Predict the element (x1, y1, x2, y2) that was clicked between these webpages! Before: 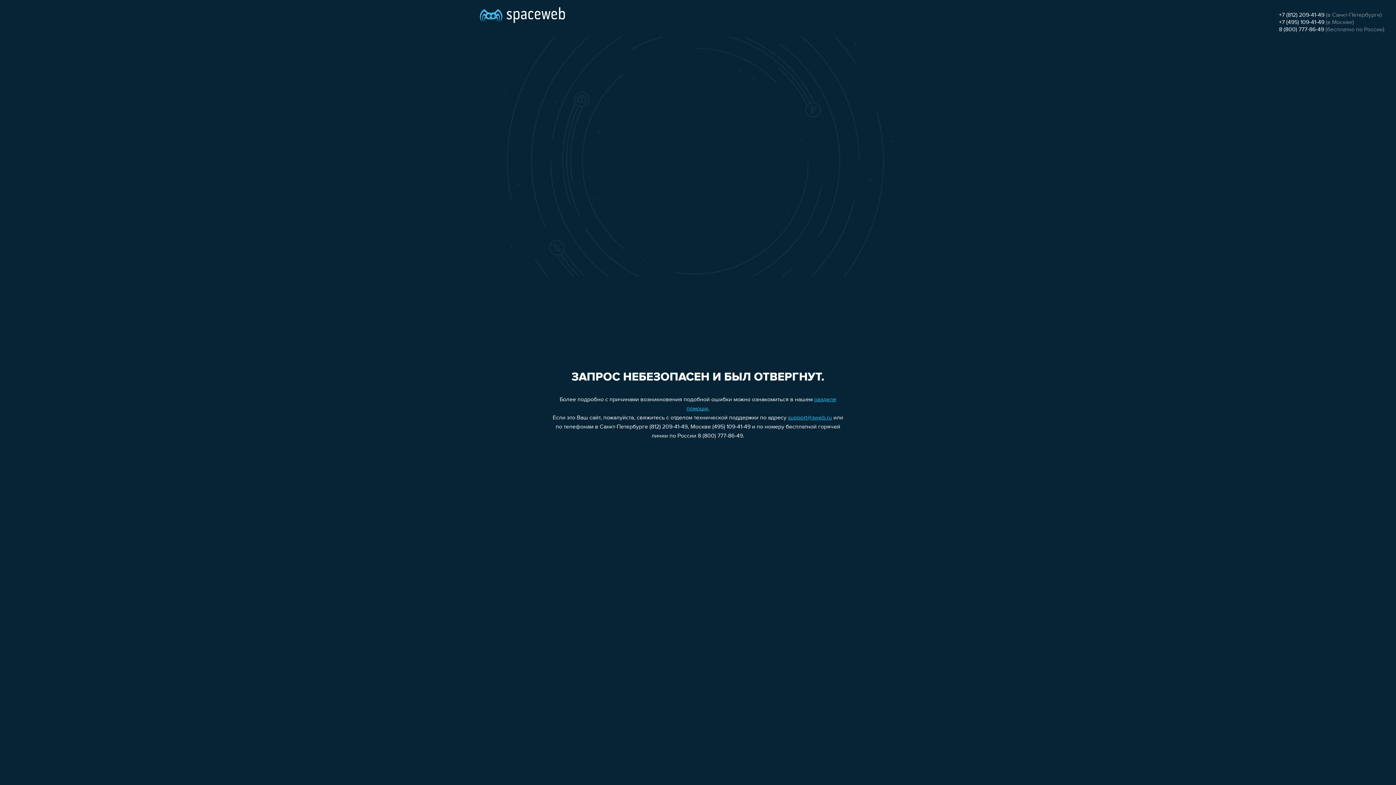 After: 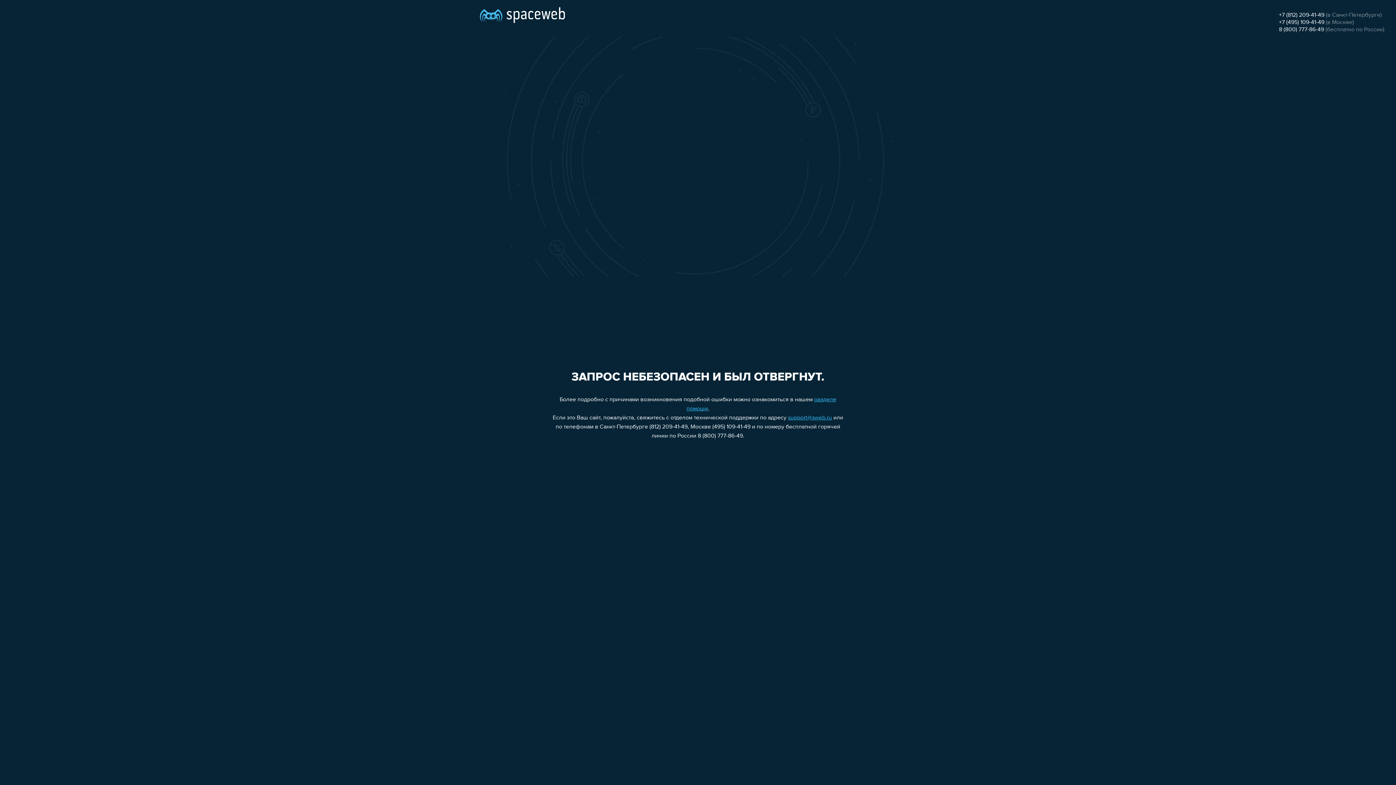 Action: label: 8 (800) 777-86-49 bbox: (1279, 26, 1324, 32)